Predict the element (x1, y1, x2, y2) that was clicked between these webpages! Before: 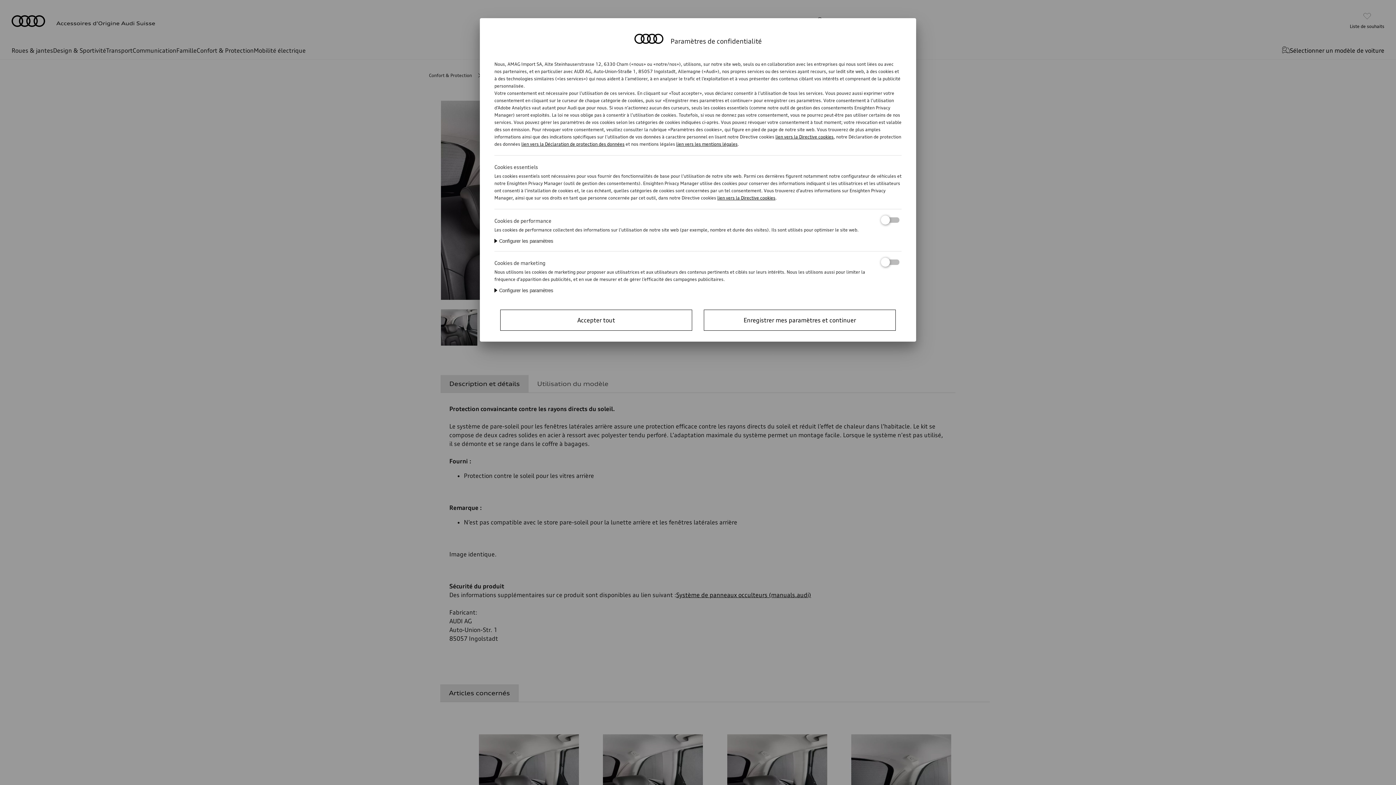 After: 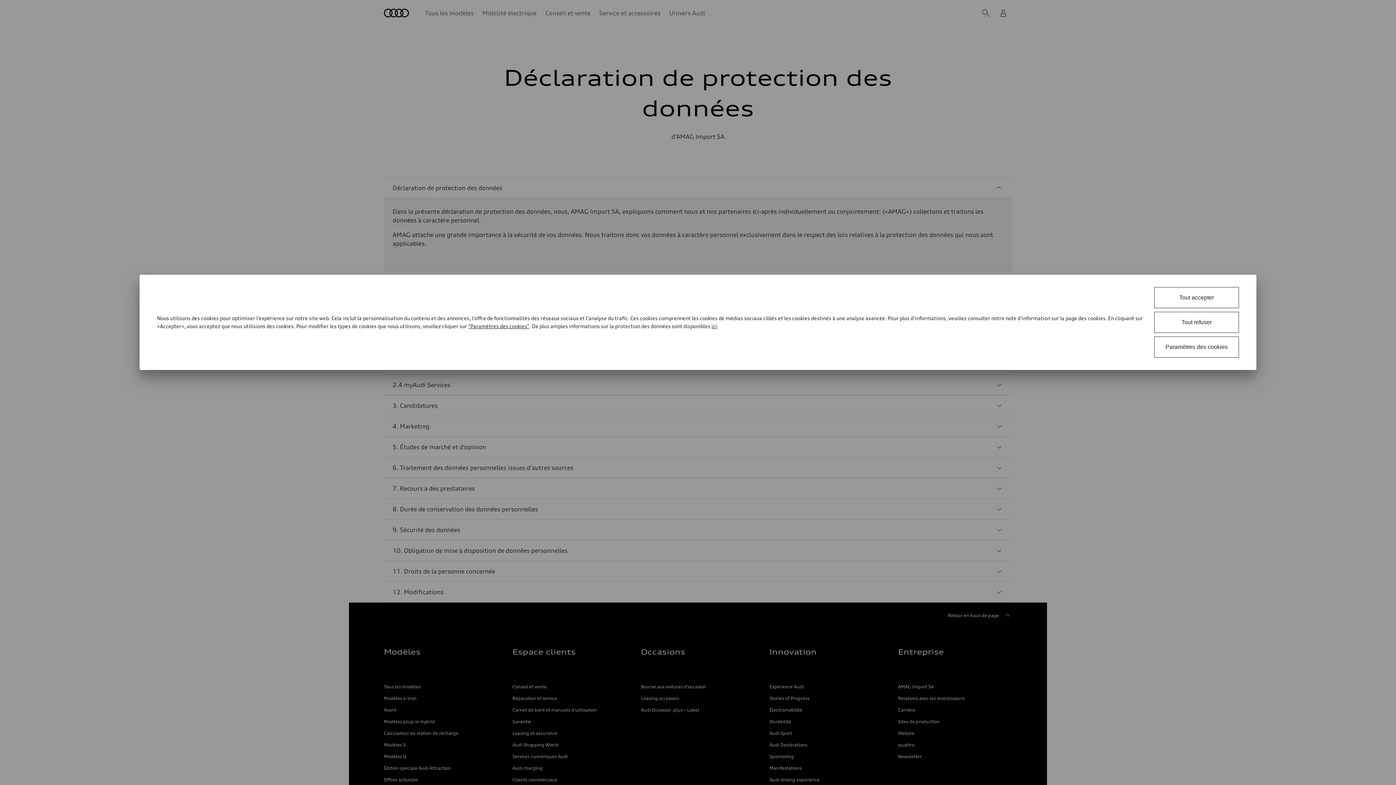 Action: bbox: (521, 141, 624, 146) label: lien vers la Déclaration de protection des données